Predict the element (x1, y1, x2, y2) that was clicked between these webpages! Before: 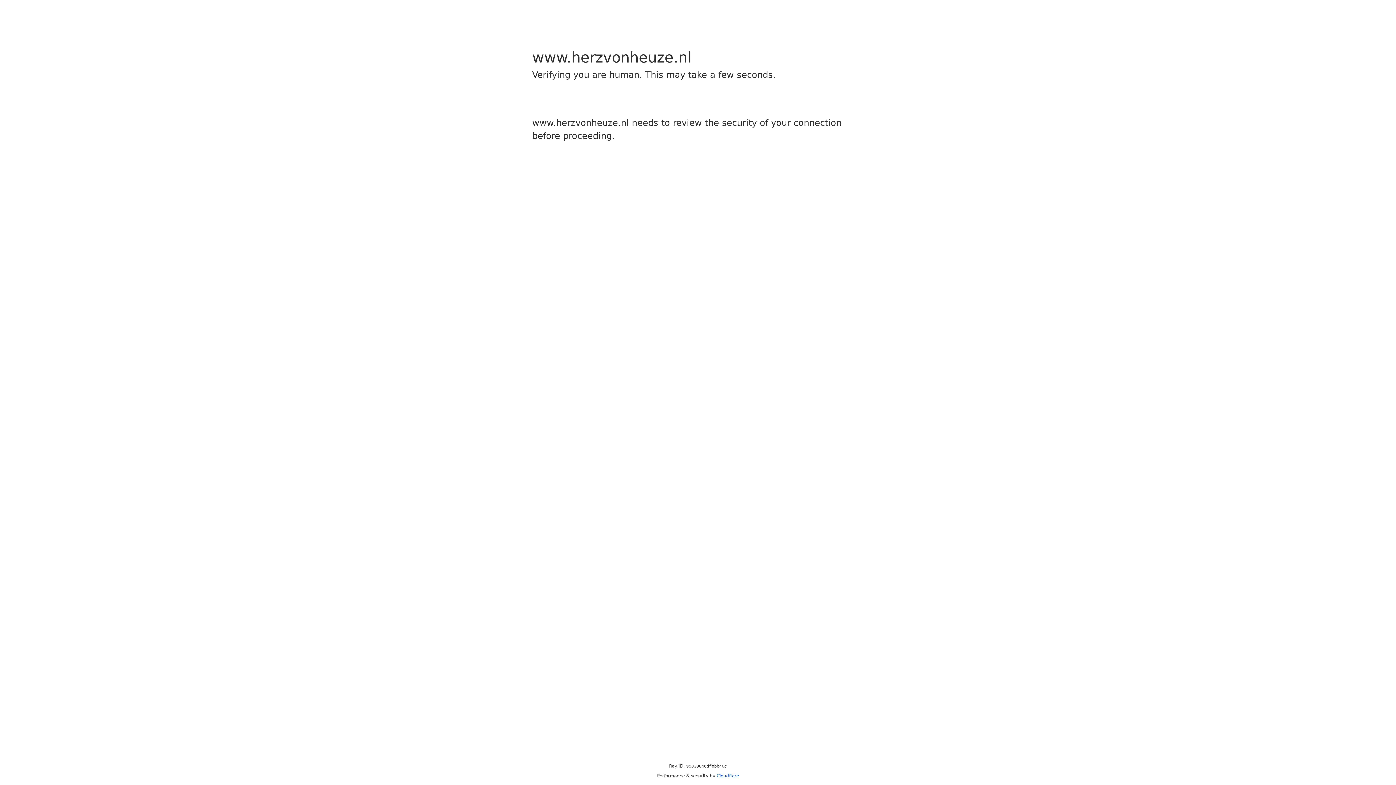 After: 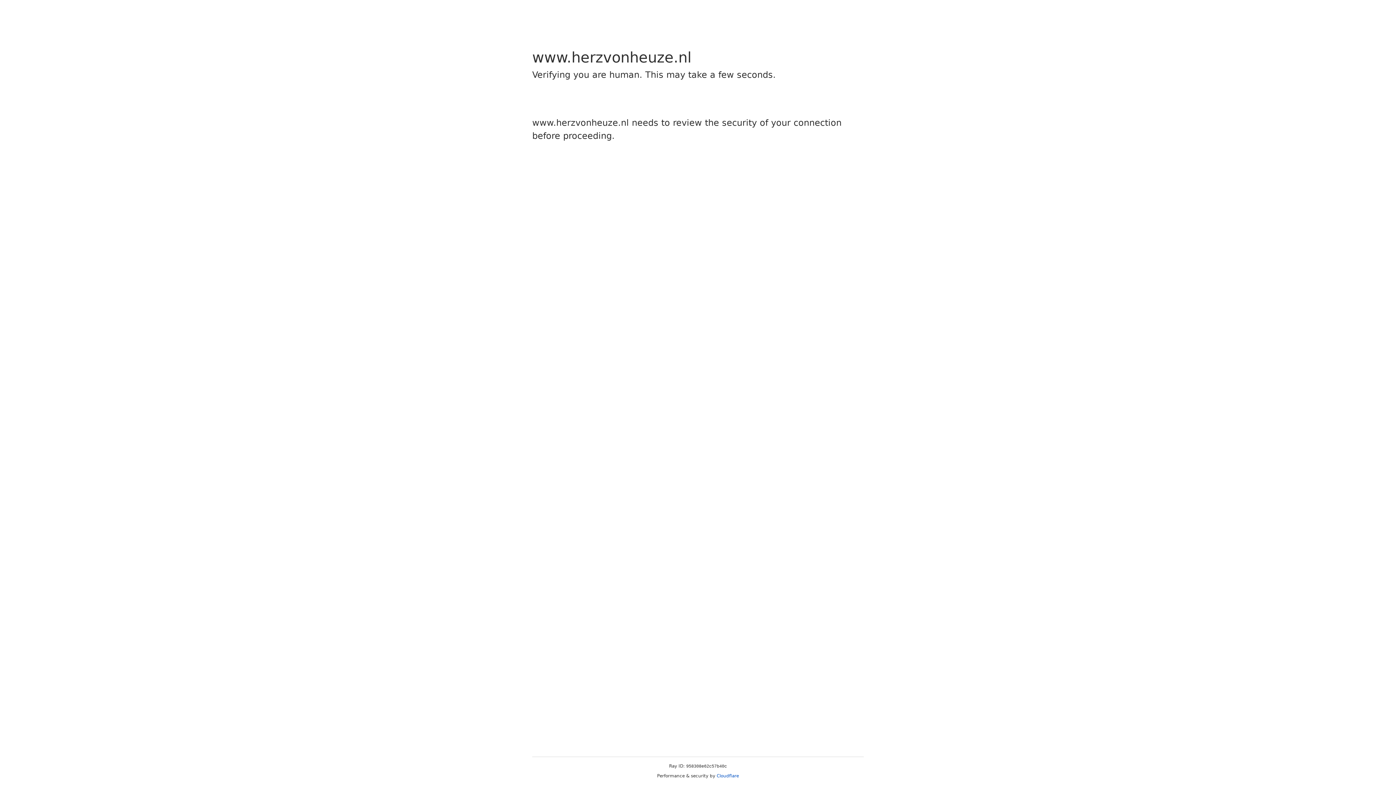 Action: bbox: (716, 773, 739, 778) label: Cloudflare